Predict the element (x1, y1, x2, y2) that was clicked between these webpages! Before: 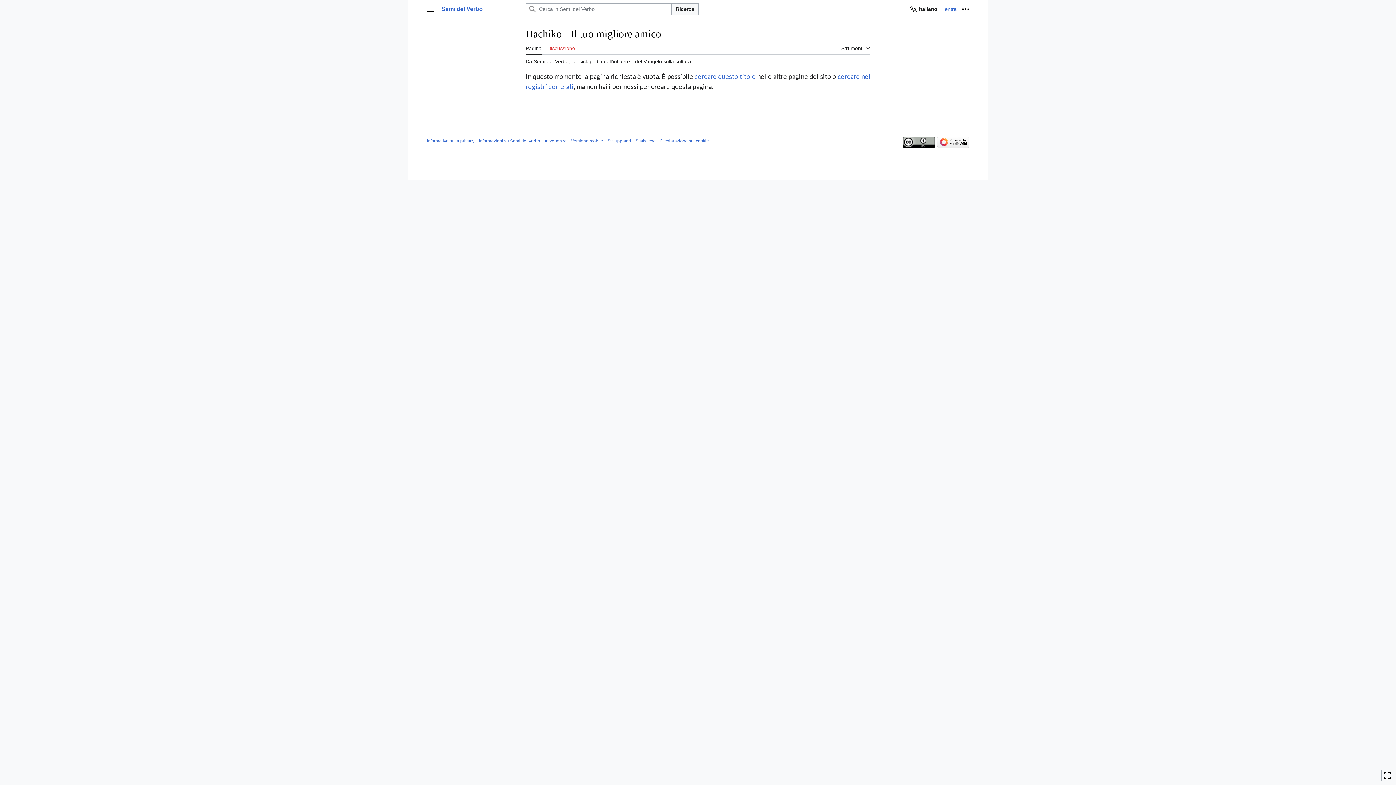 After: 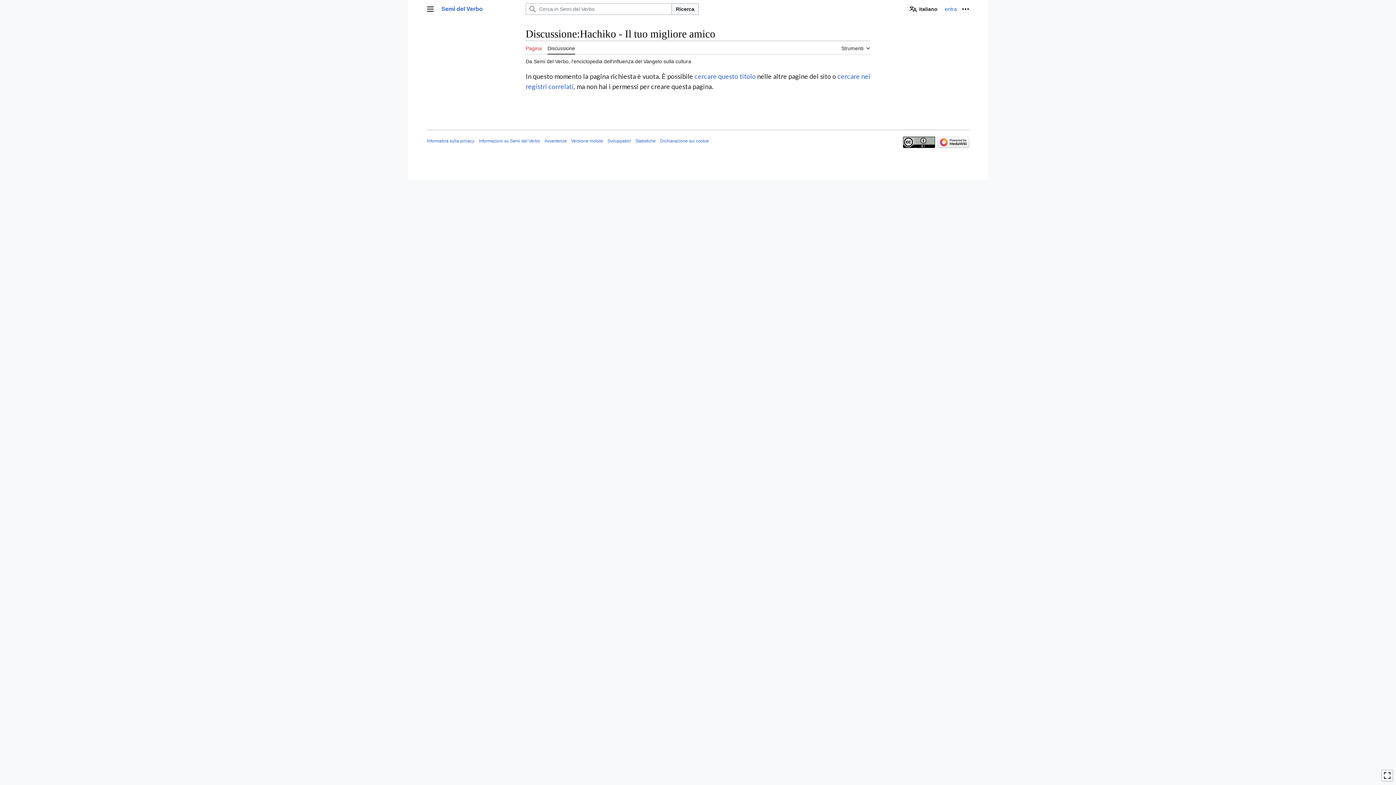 Action: label: Discussione bbox: (547, 41, 575, 54)